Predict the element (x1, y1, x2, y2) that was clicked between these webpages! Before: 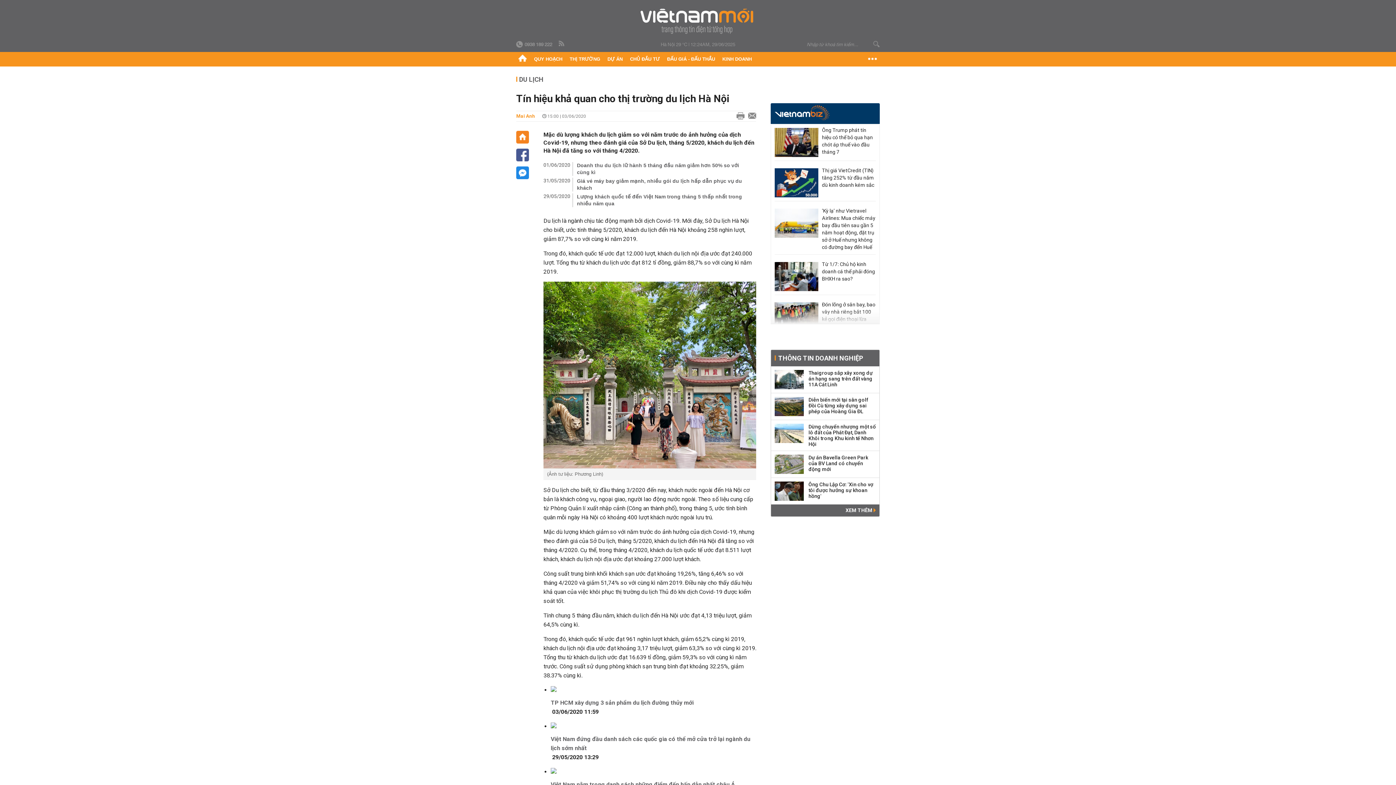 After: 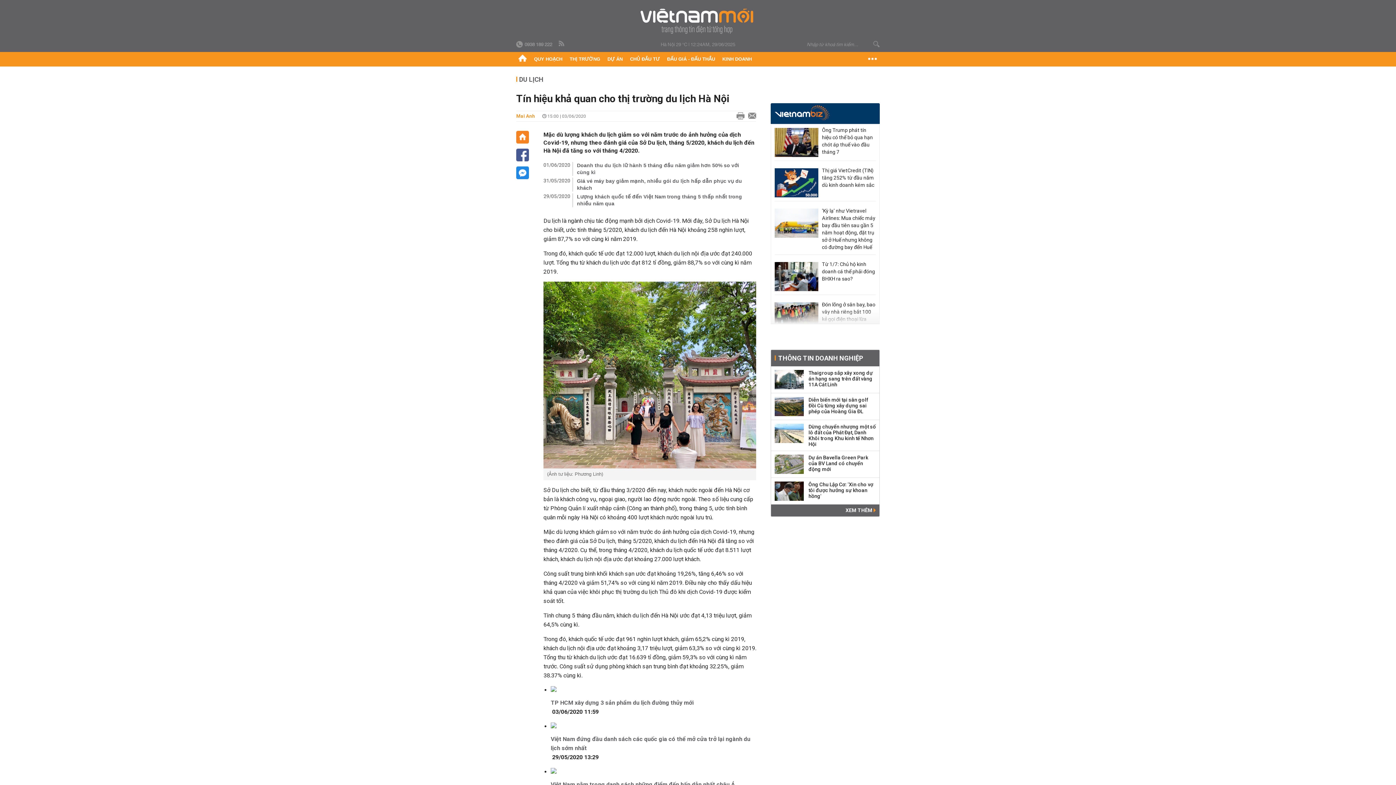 Action: bbox: (550, 699, 693, 706) label: TP HCM xây dựng 3 sản phẩm du lịch đường thủy mới